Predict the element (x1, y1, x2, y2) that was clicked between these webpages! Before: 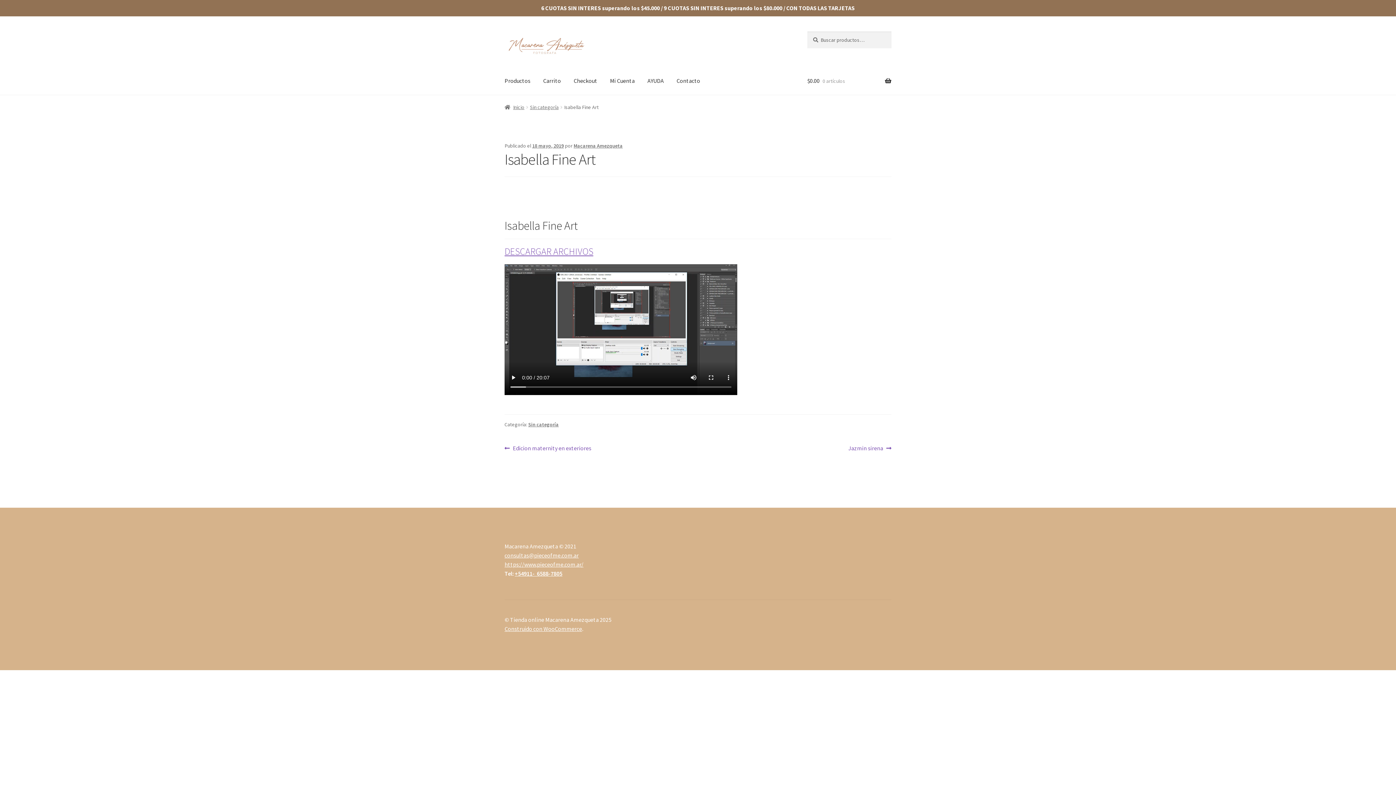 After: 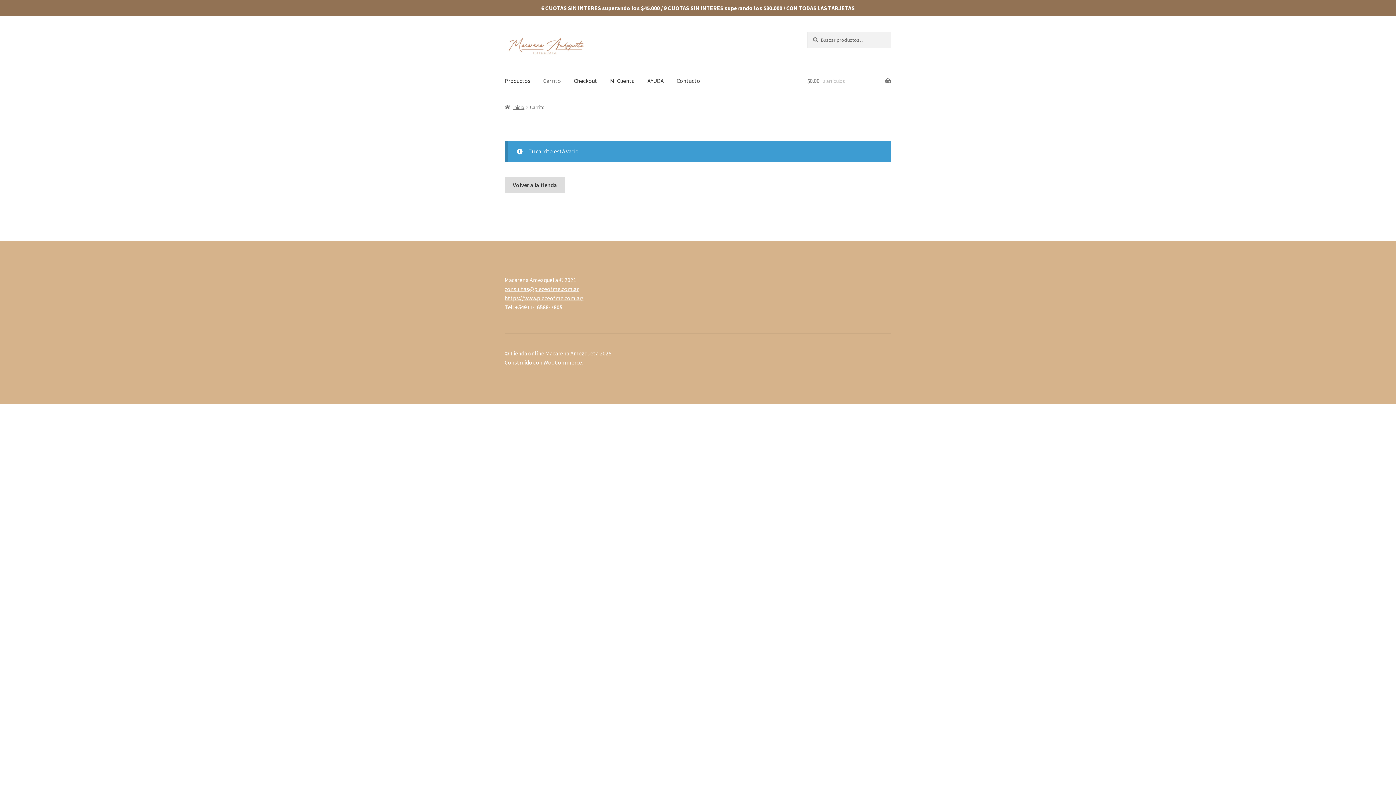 Action: bbox: (568, 66, 603, 94) label: Checkout